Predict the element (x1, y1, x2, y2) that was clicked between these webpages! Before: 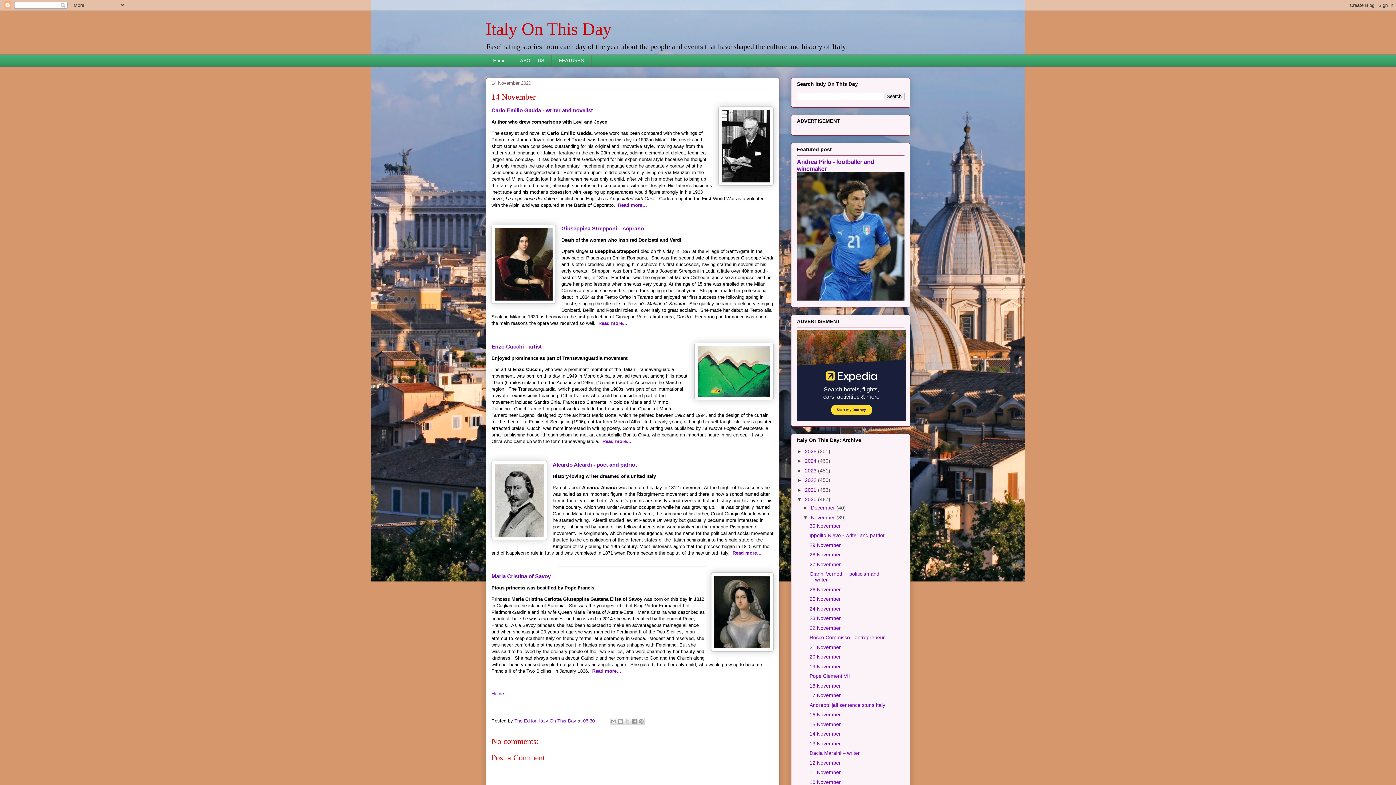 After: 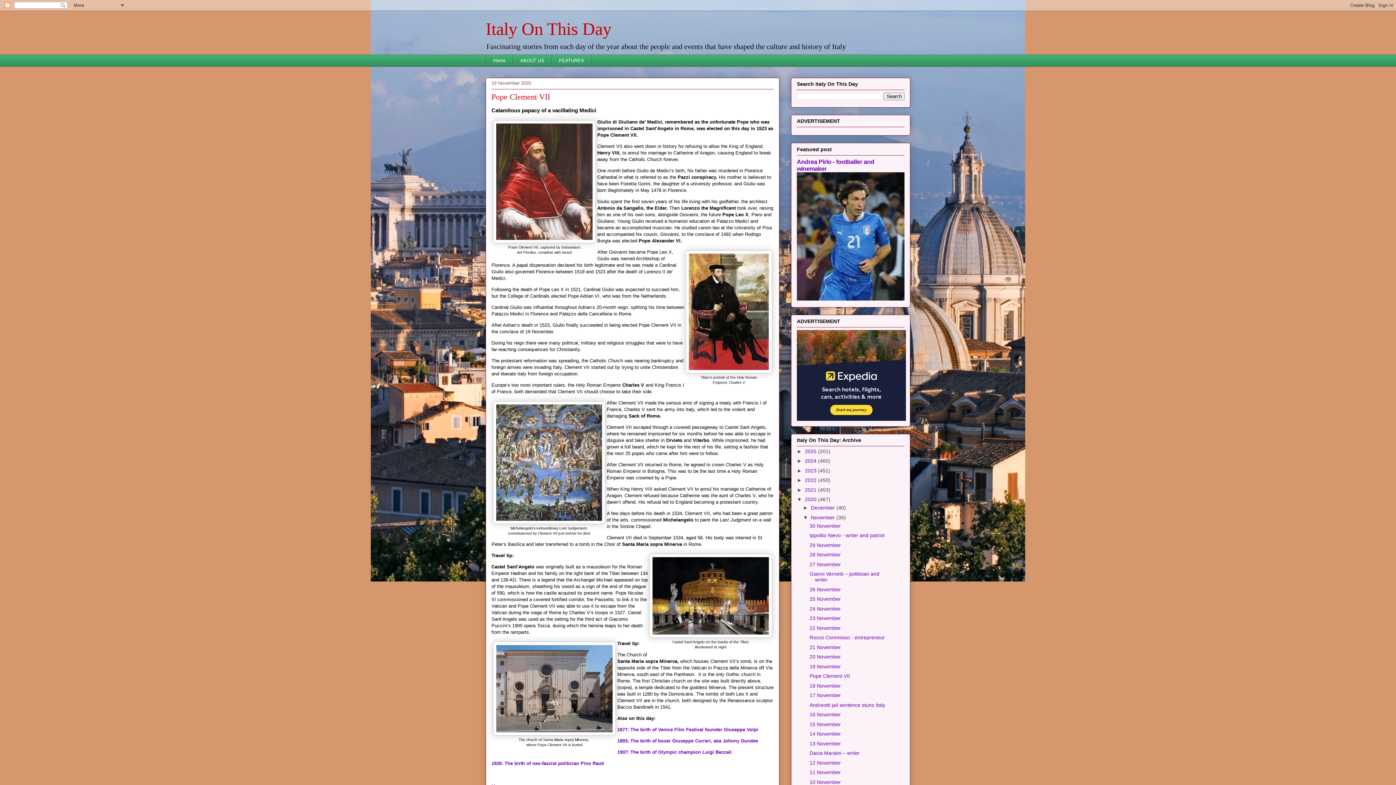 Action: label: Pope Clement VII bbox: (809, 673, 850, 679)